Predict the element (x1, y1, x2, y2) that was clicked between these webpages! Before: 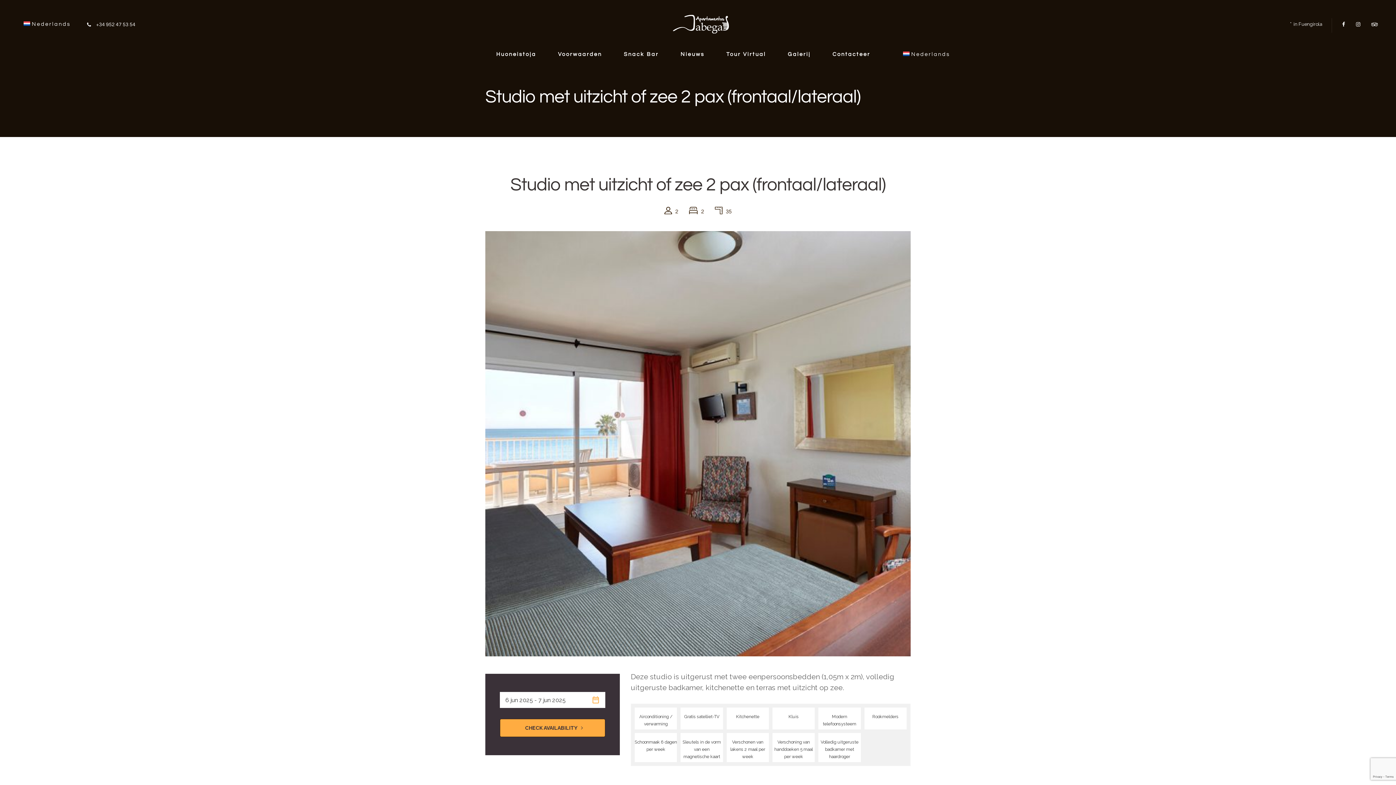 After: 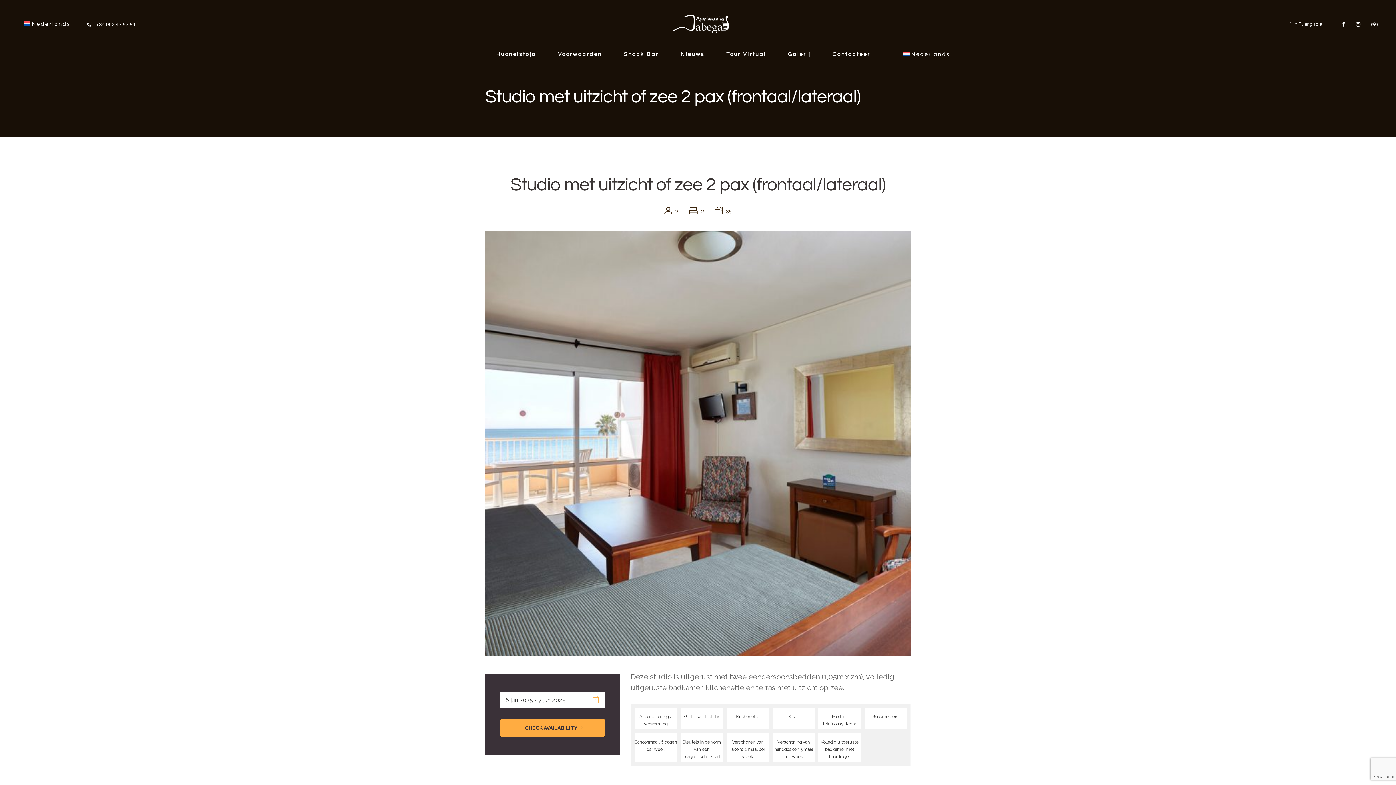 Action: bbox: (1366, 18, 1378, 29)